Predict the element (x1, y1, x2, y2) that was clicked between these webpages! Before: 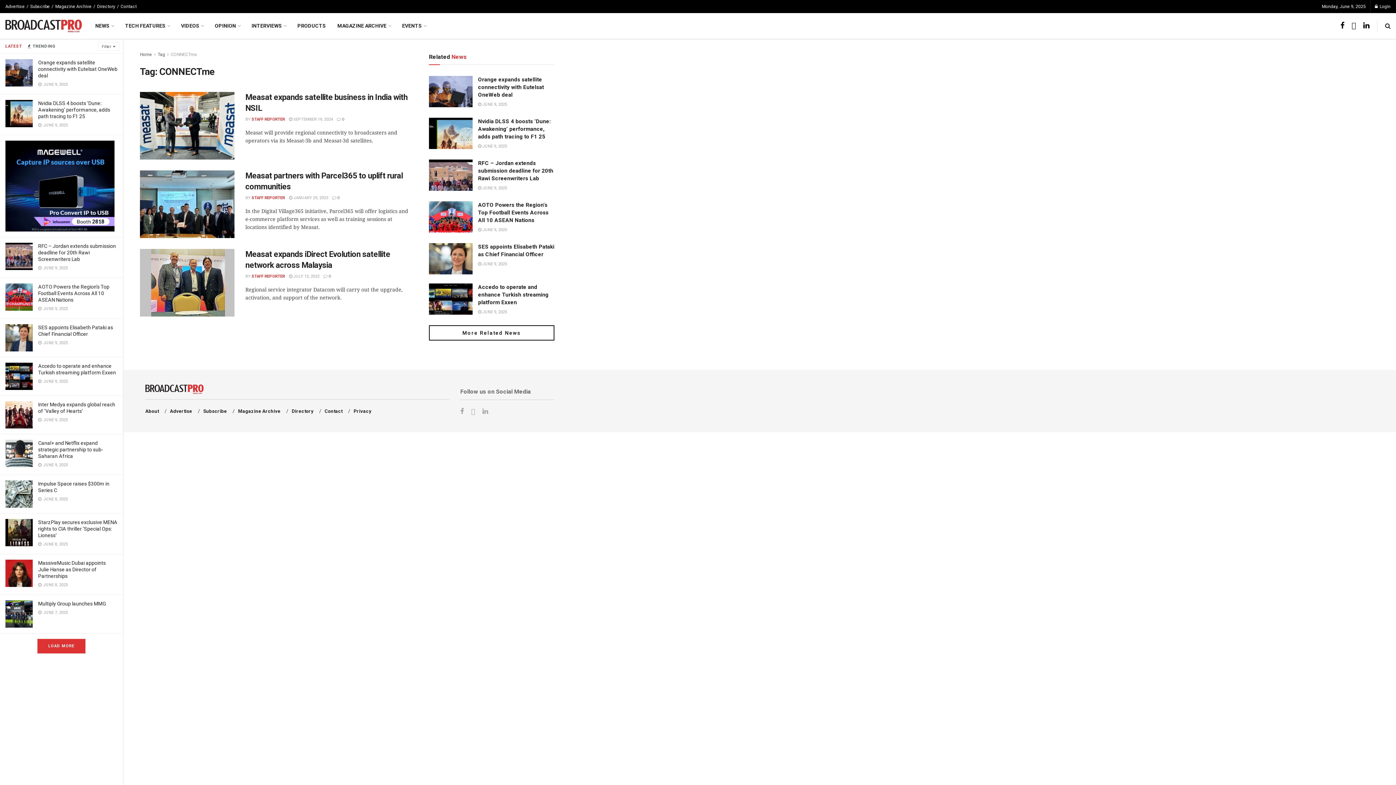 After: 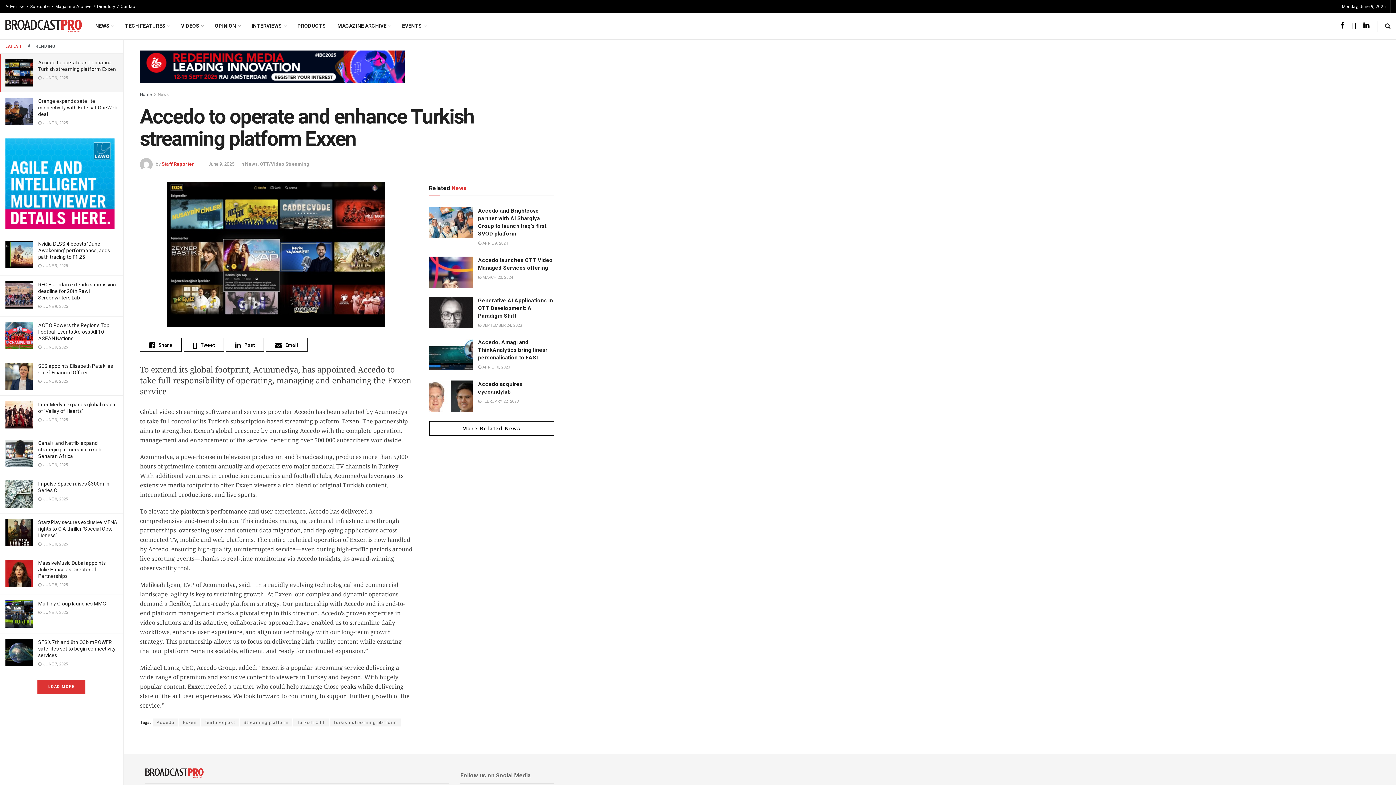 Action: bbox: (5, 362, 32, 390)